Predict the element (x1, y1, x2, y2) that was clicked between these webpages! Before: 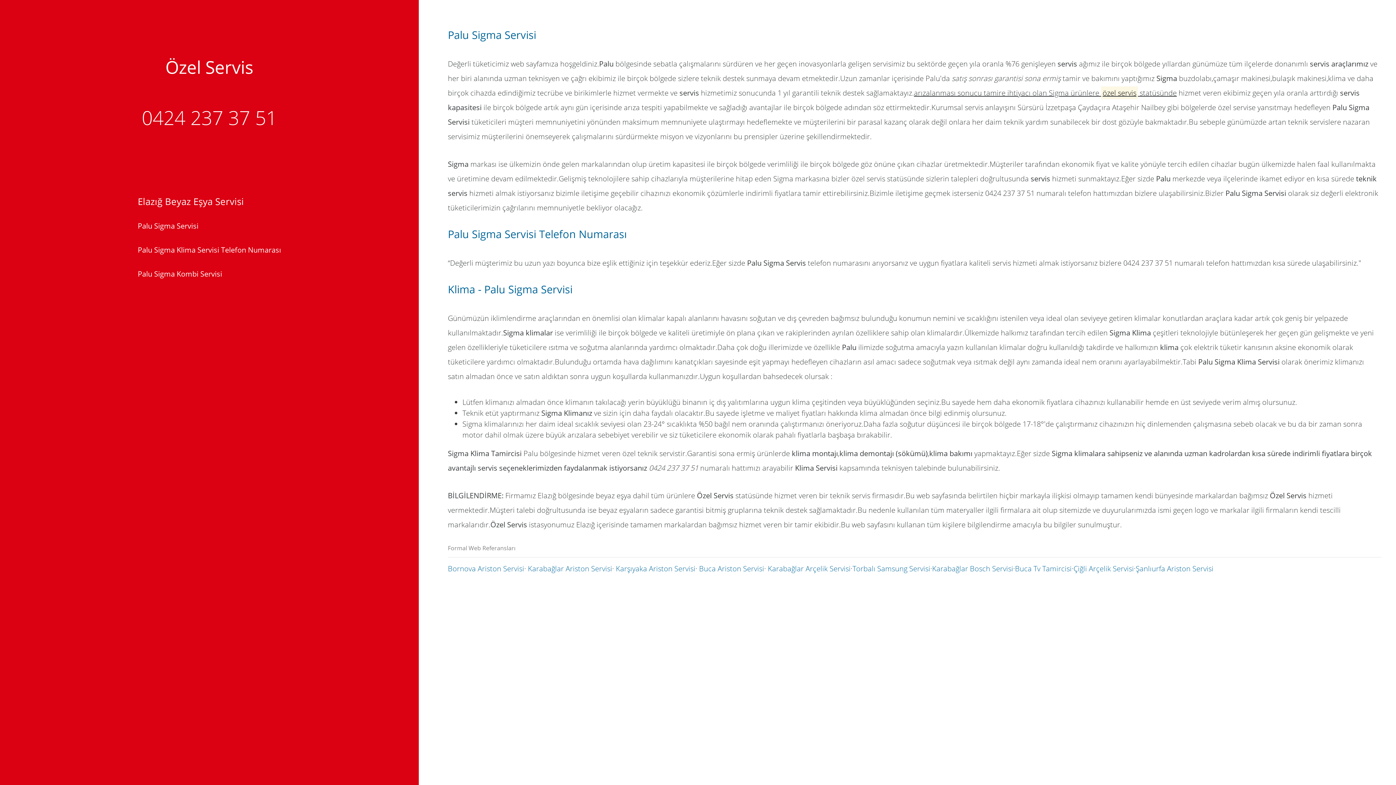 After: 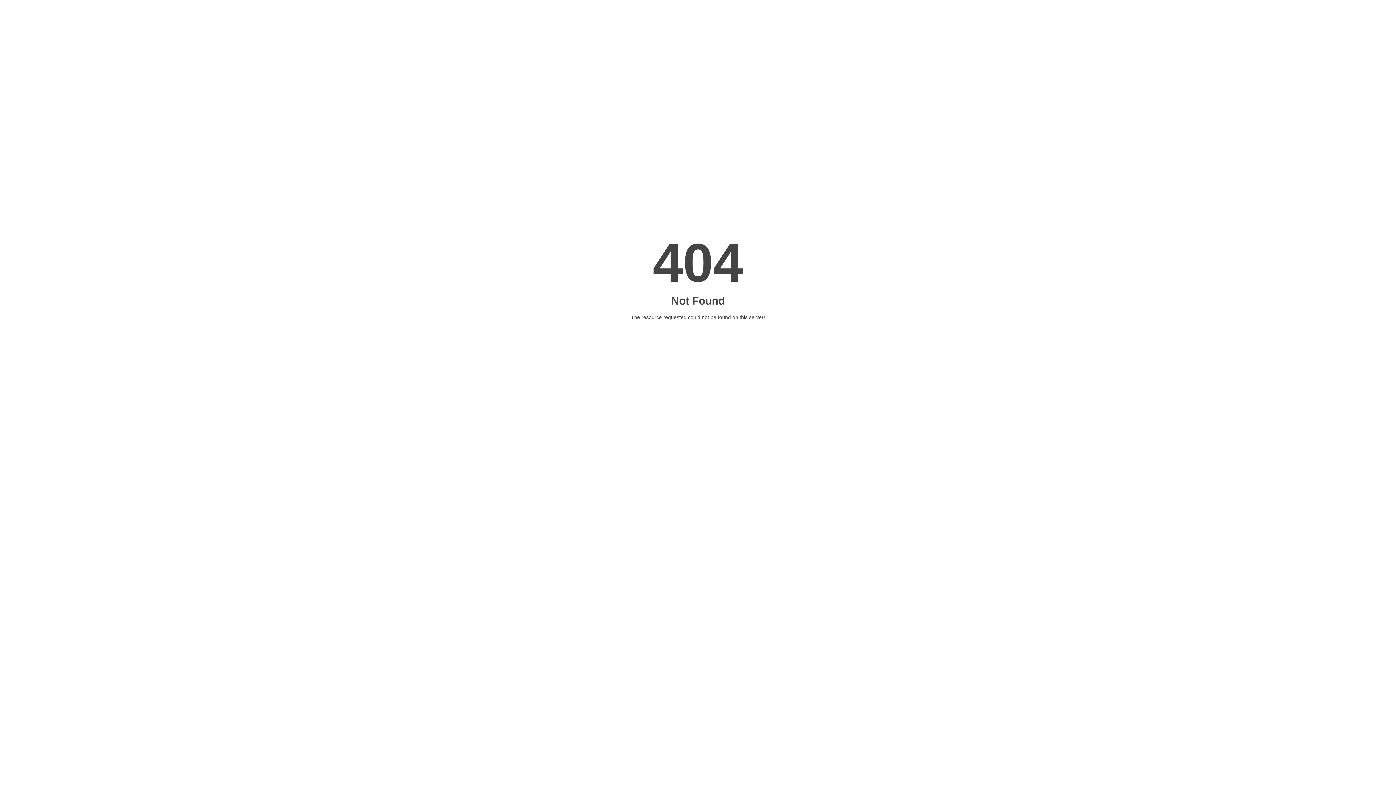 Action: label: Şanlıurfa Ariston Servisi bbox: (1136, 564, 1213, 573)